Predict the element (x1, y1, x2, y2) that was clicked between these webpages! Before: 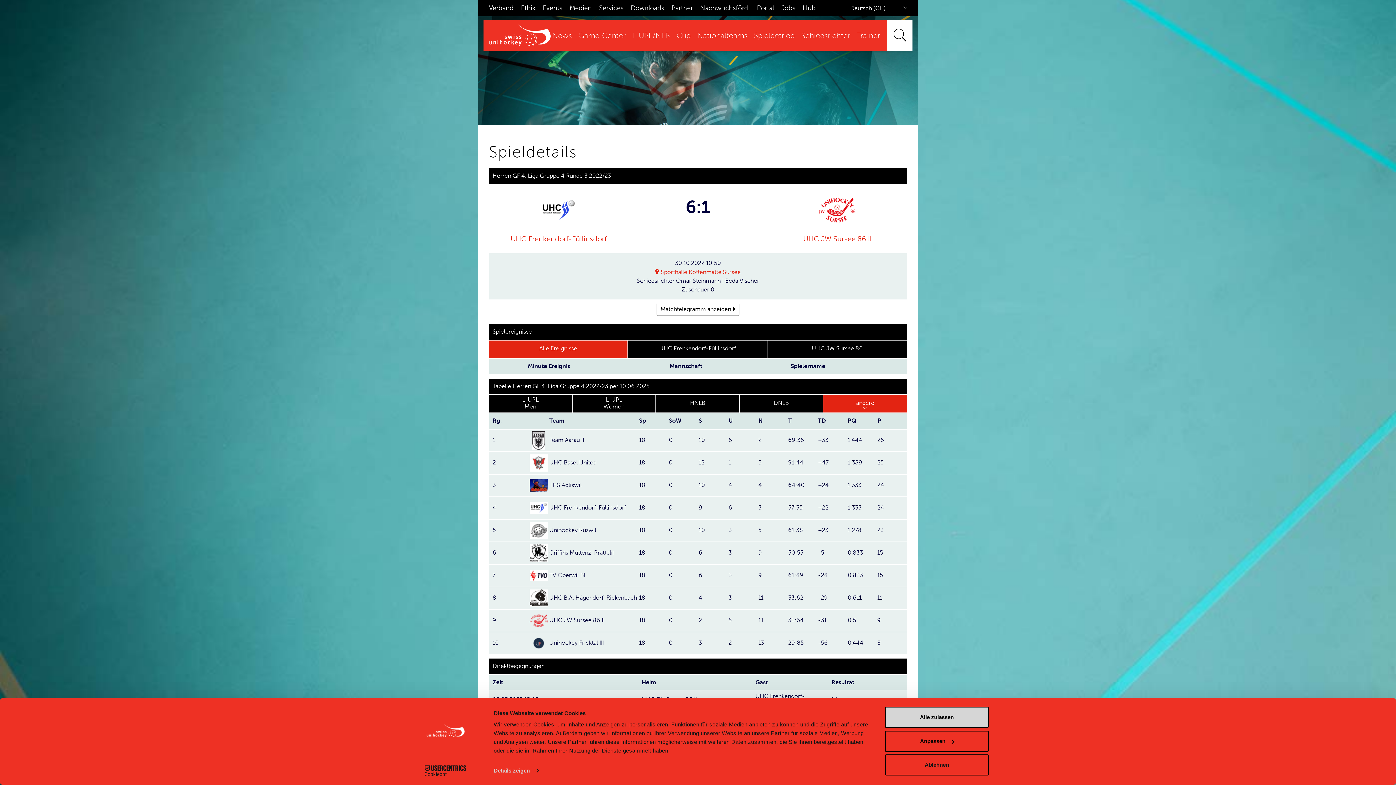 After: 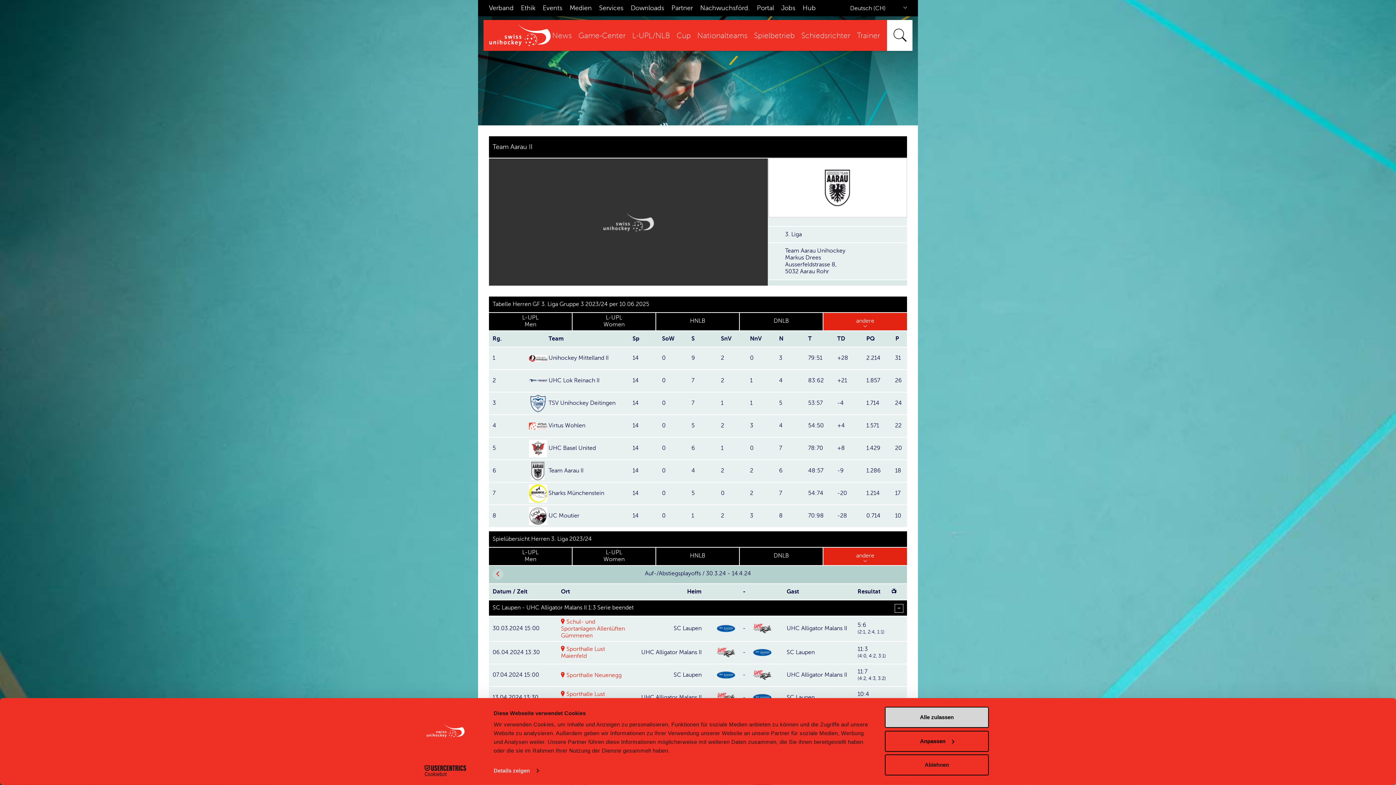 Action: bbox: (549, 437, 584, 443) label: Team Aarau II